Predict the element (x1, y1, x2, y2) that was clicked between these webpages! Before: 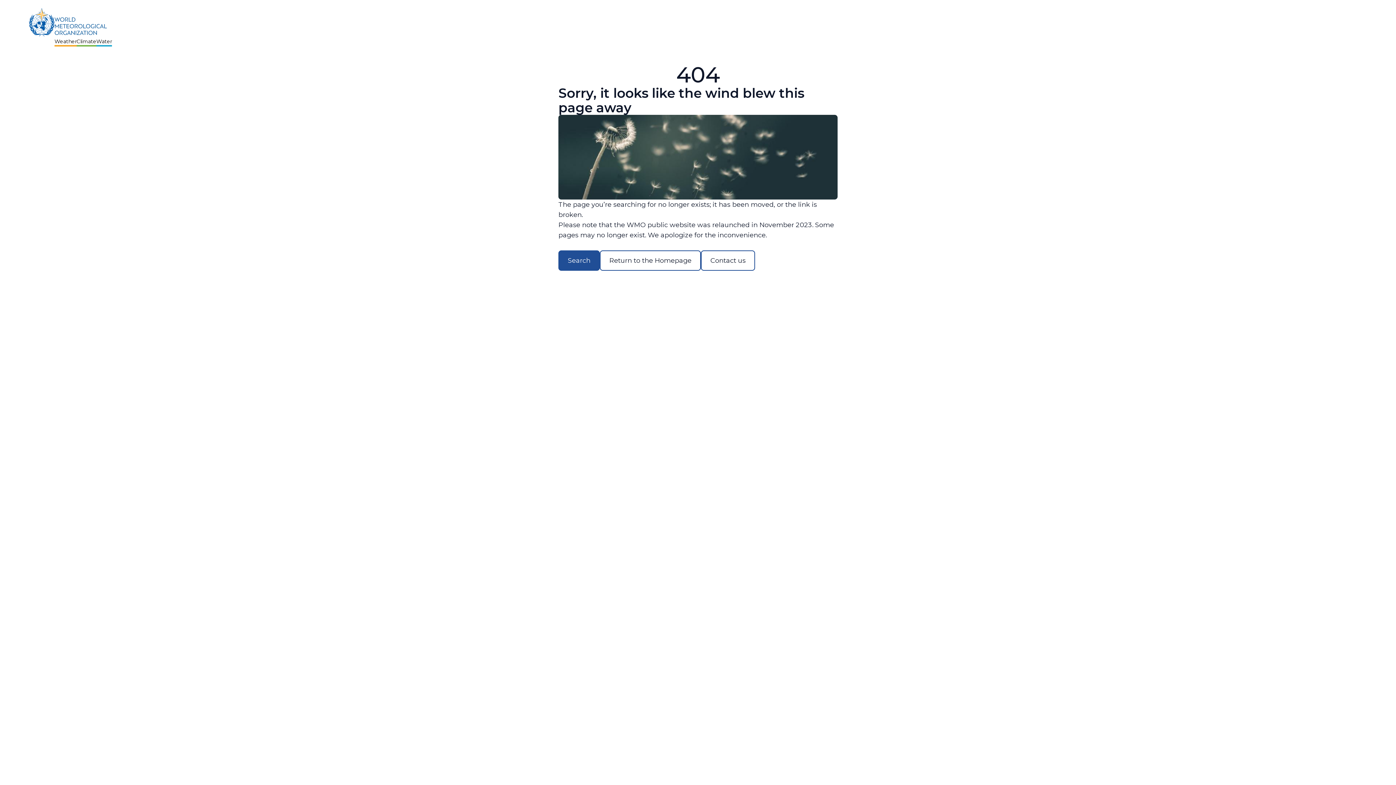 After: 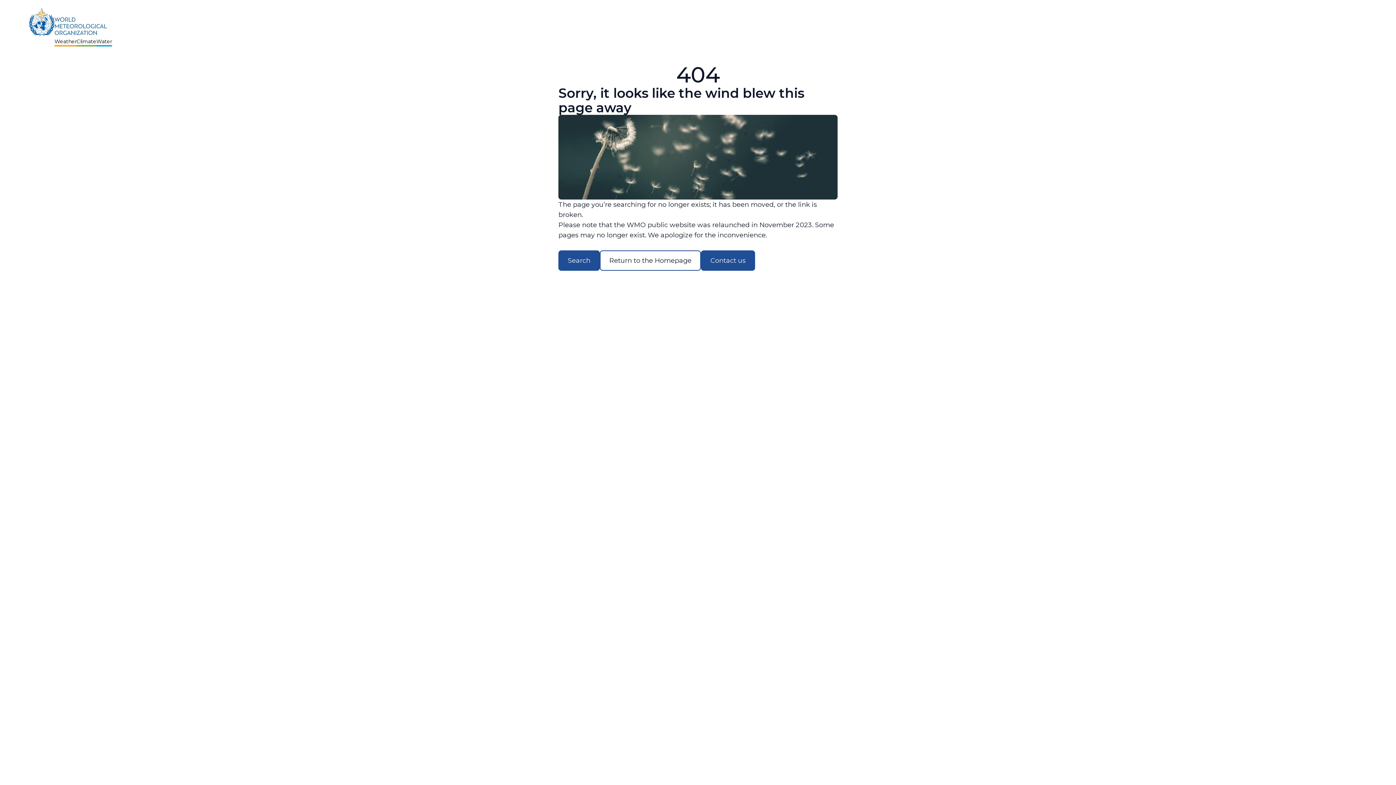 Action: bbox: (701, 250, 755, 270) label: Contact us